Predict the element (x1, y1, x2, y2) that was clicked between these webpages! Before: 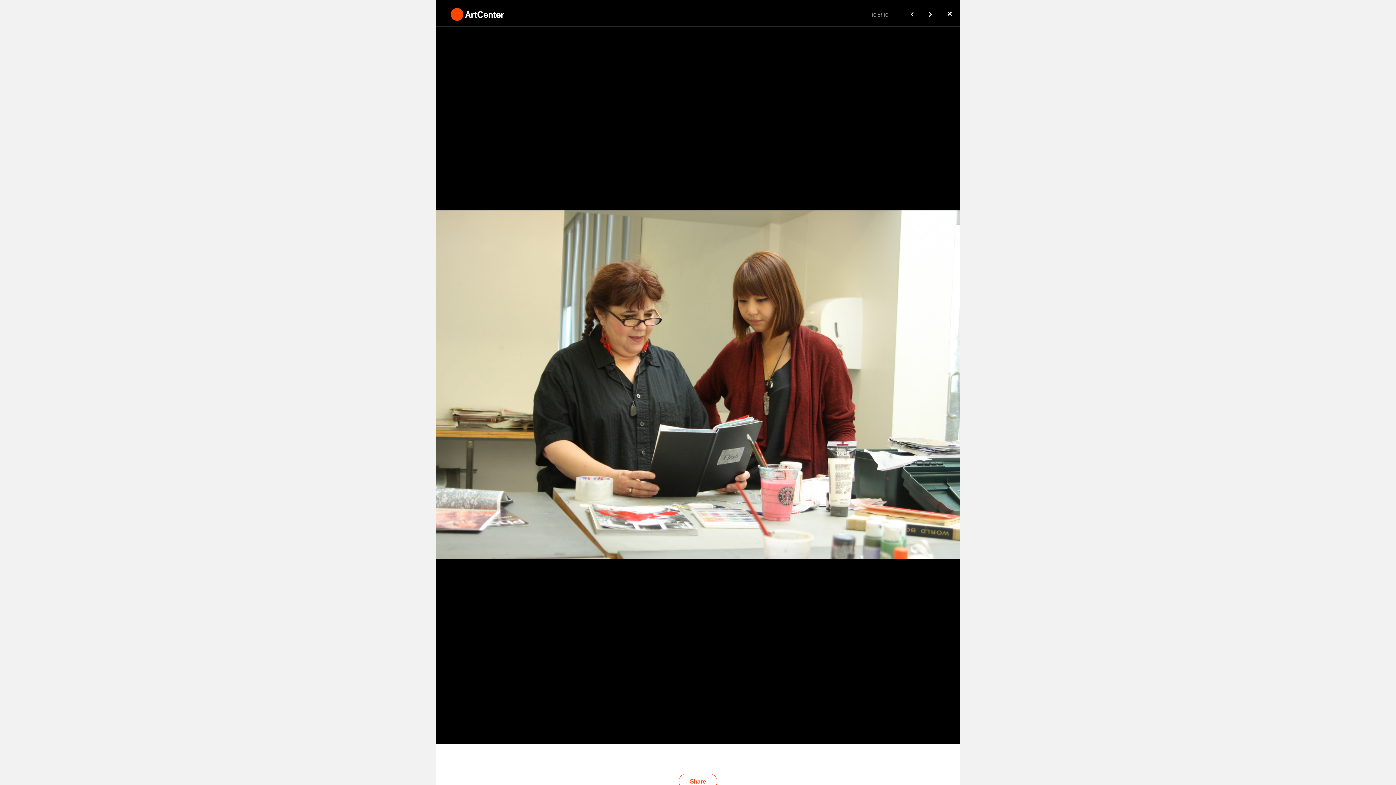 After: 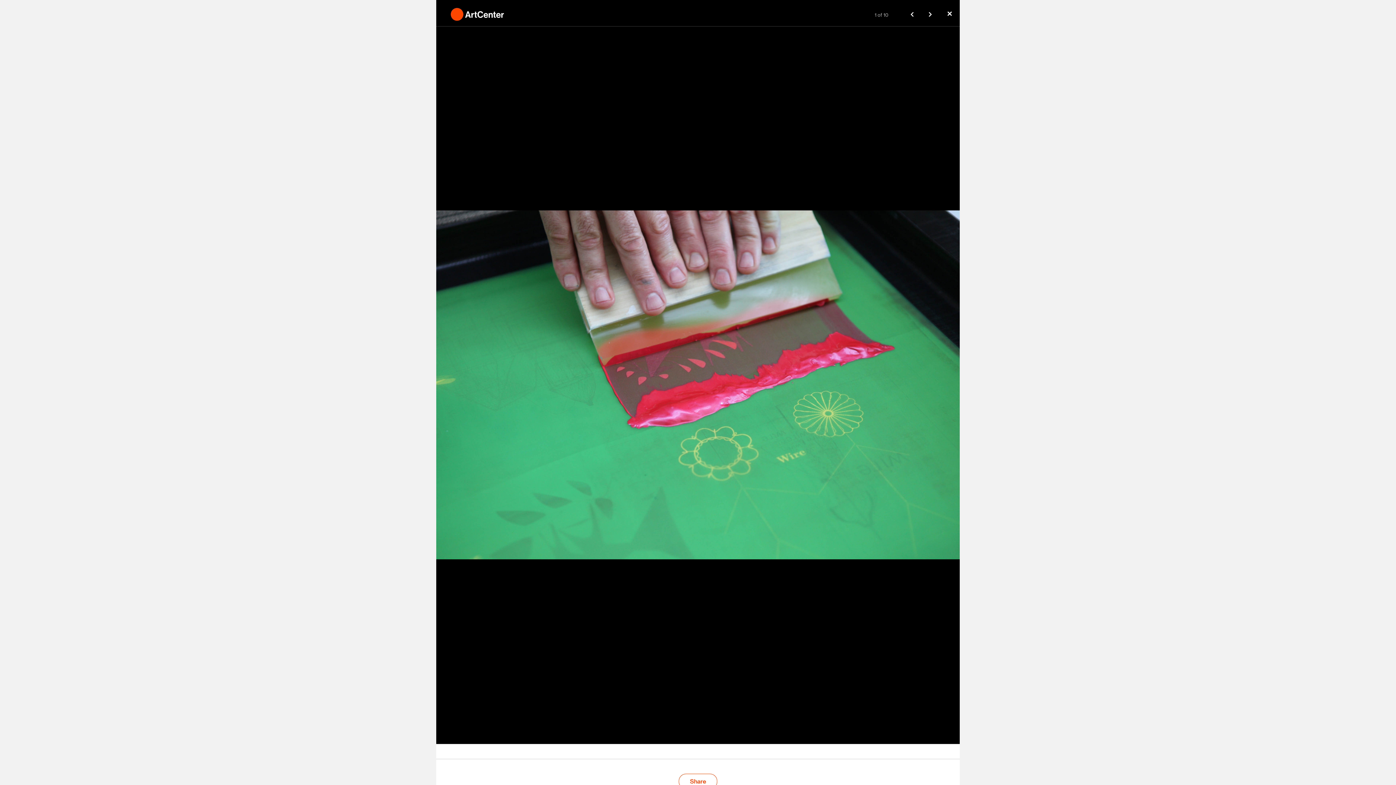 Action: bbox: (921, 0, 939, 26)